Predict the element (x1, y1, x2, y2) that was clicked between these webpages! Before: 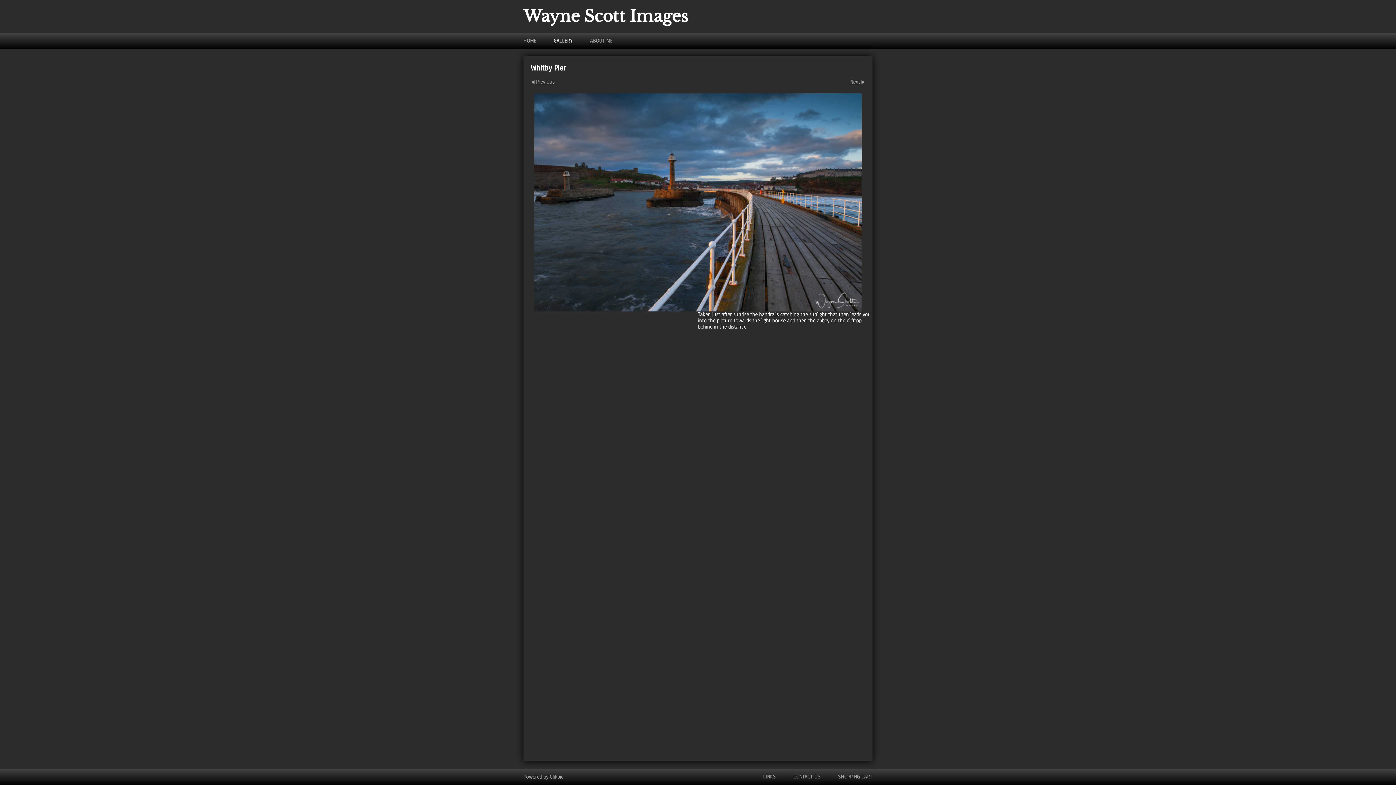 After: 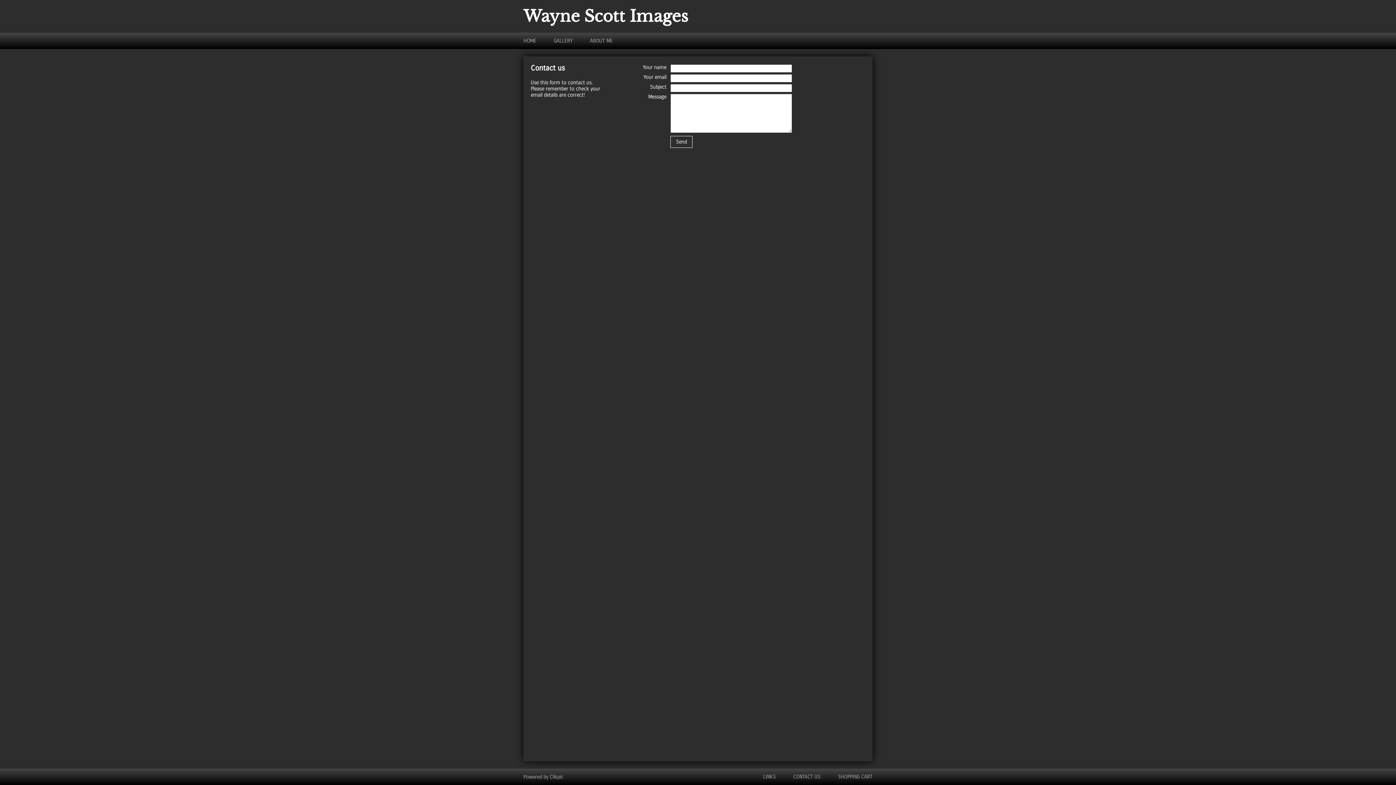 Action: bbox: (784, 769, 829, 785) label: CONTACT US